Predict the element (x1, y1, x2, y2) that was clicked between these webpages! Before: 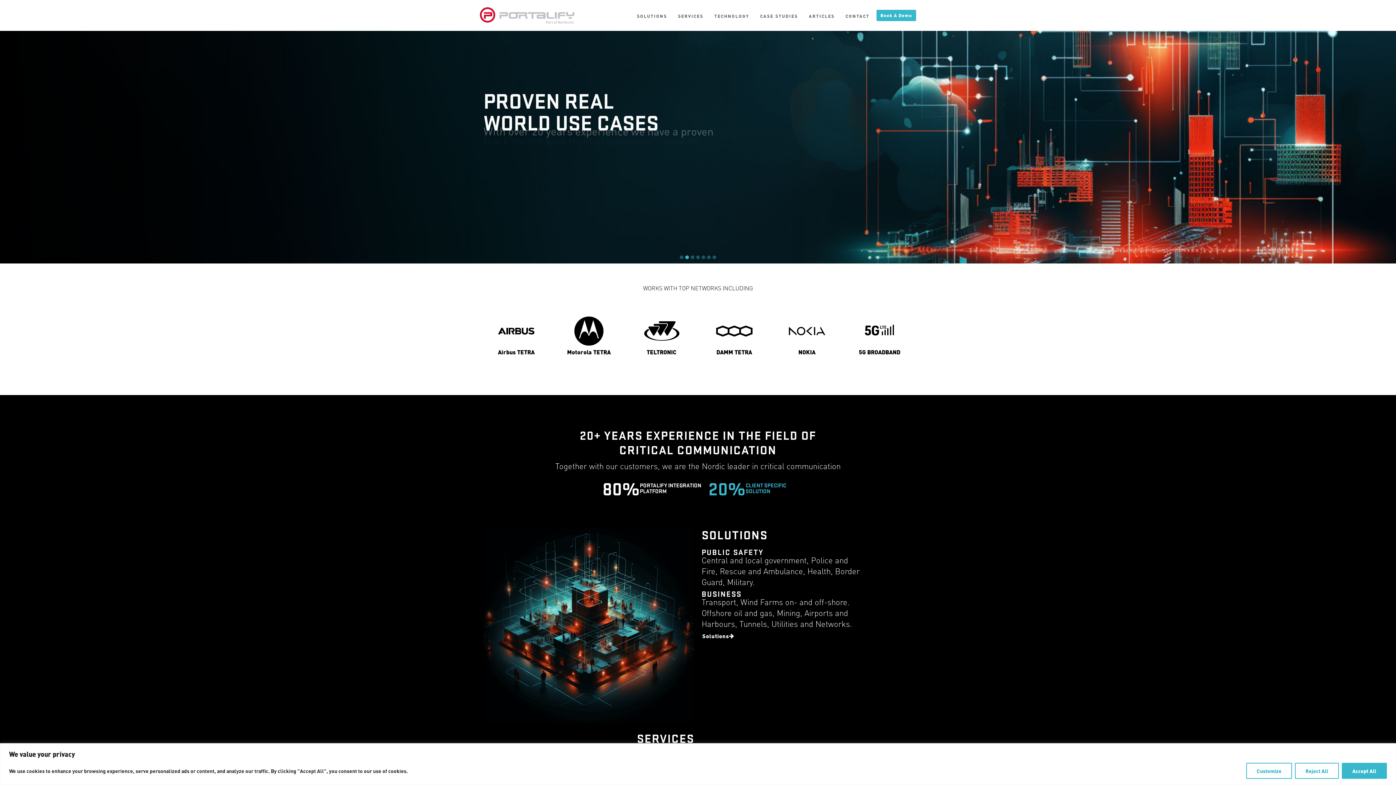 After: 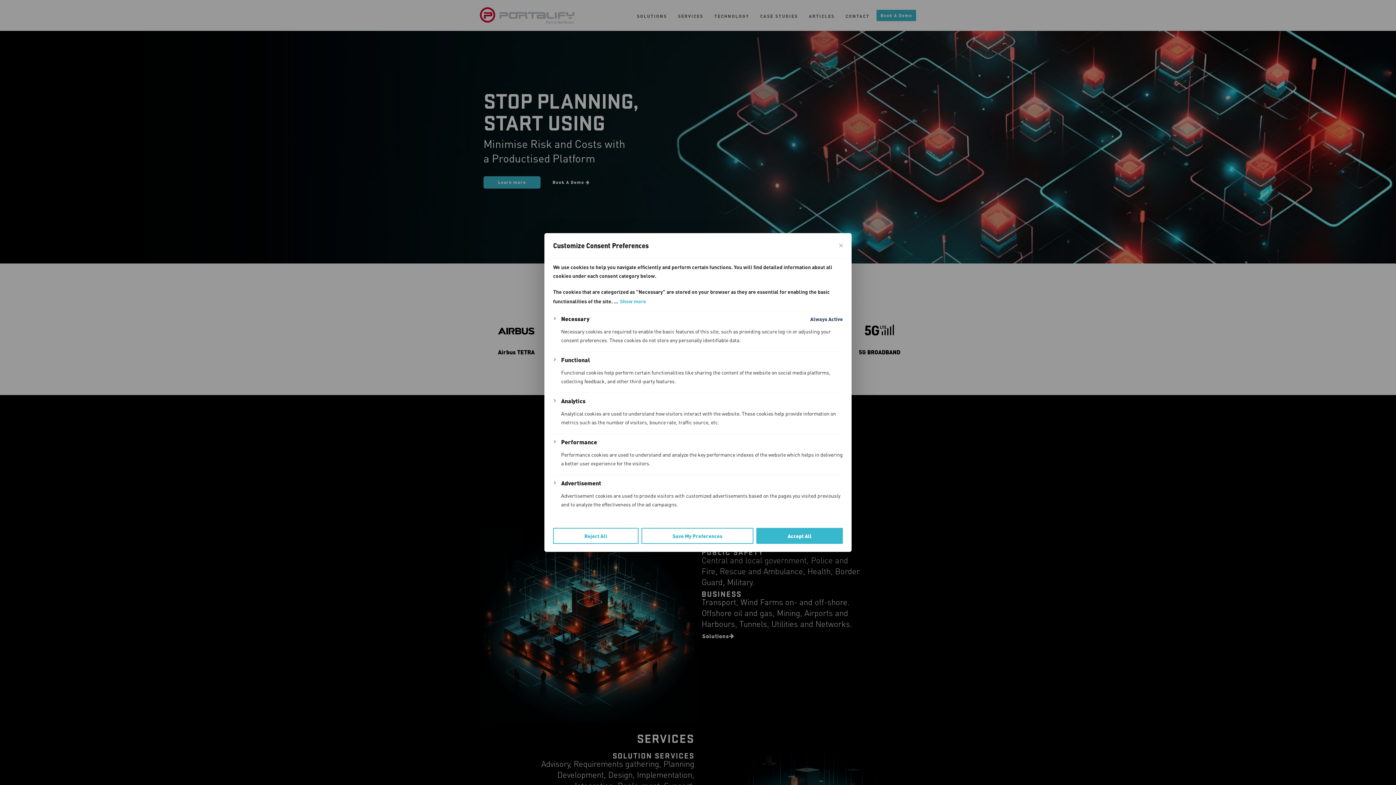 Action: label: Customize bbox: (1246, 763, 1292, 779)